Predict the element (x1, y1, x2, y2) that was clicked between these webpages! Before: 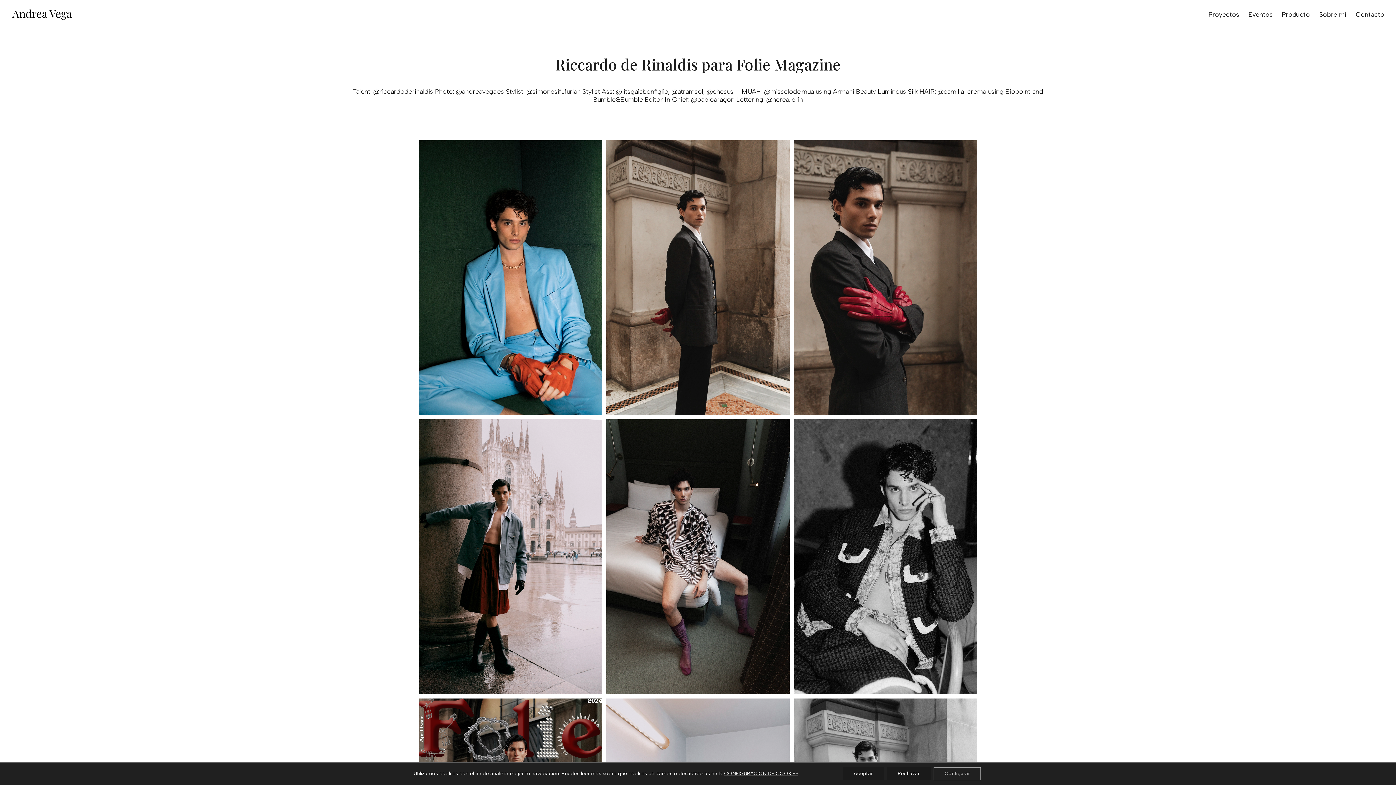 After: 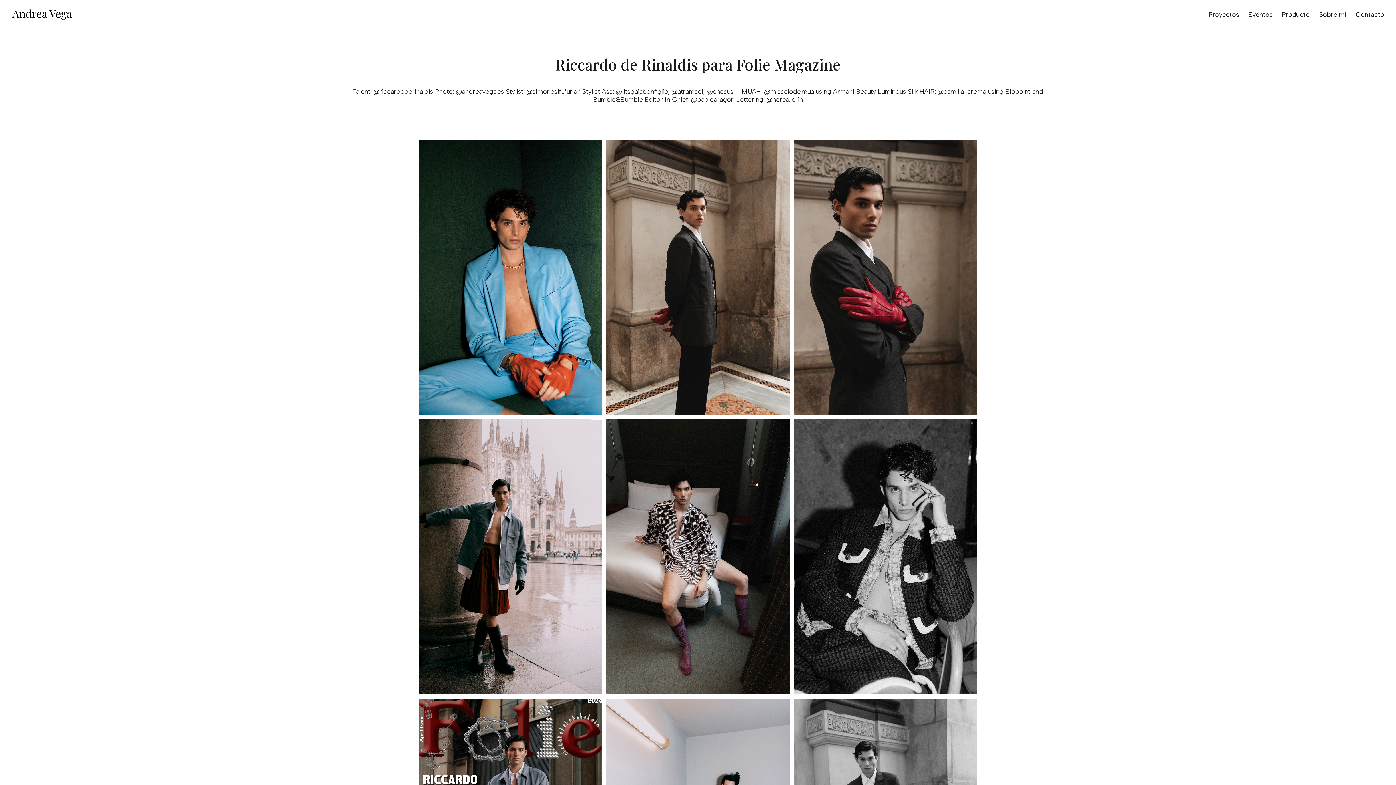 Action: bbox: (842, 767, 884, 780) label: Aceptar